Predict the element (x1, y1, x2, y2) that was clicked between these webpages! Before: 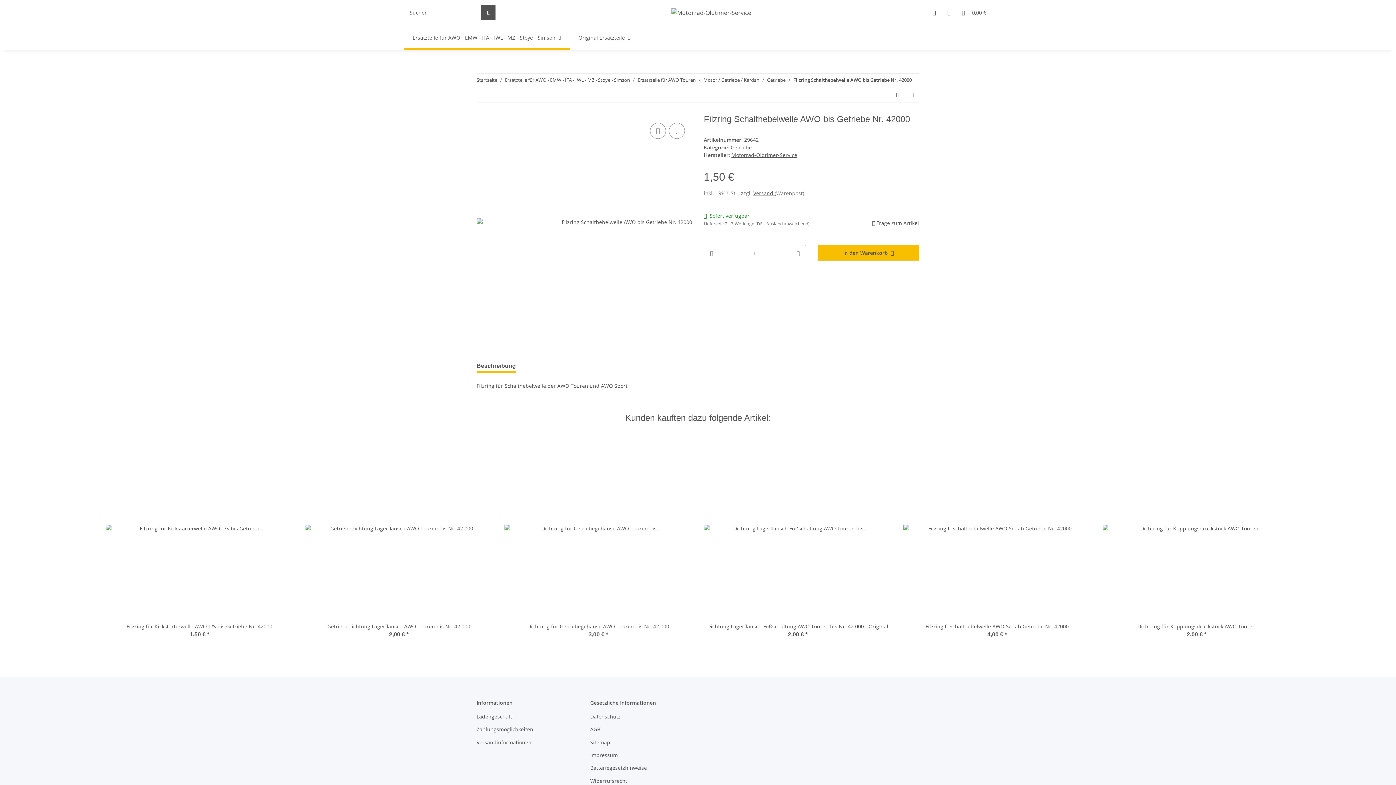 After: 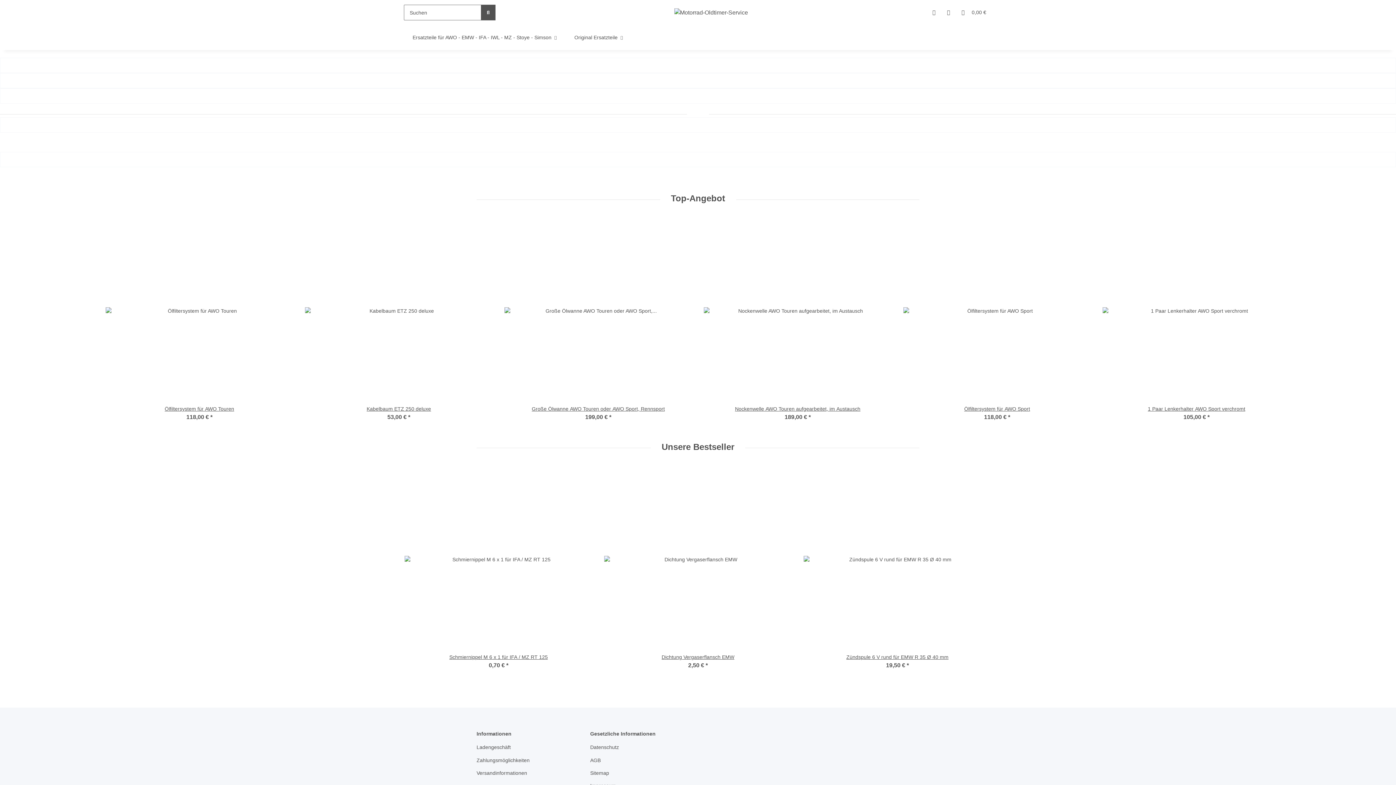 Action: label: Startseite bbox: (476, 76, 497, 83)